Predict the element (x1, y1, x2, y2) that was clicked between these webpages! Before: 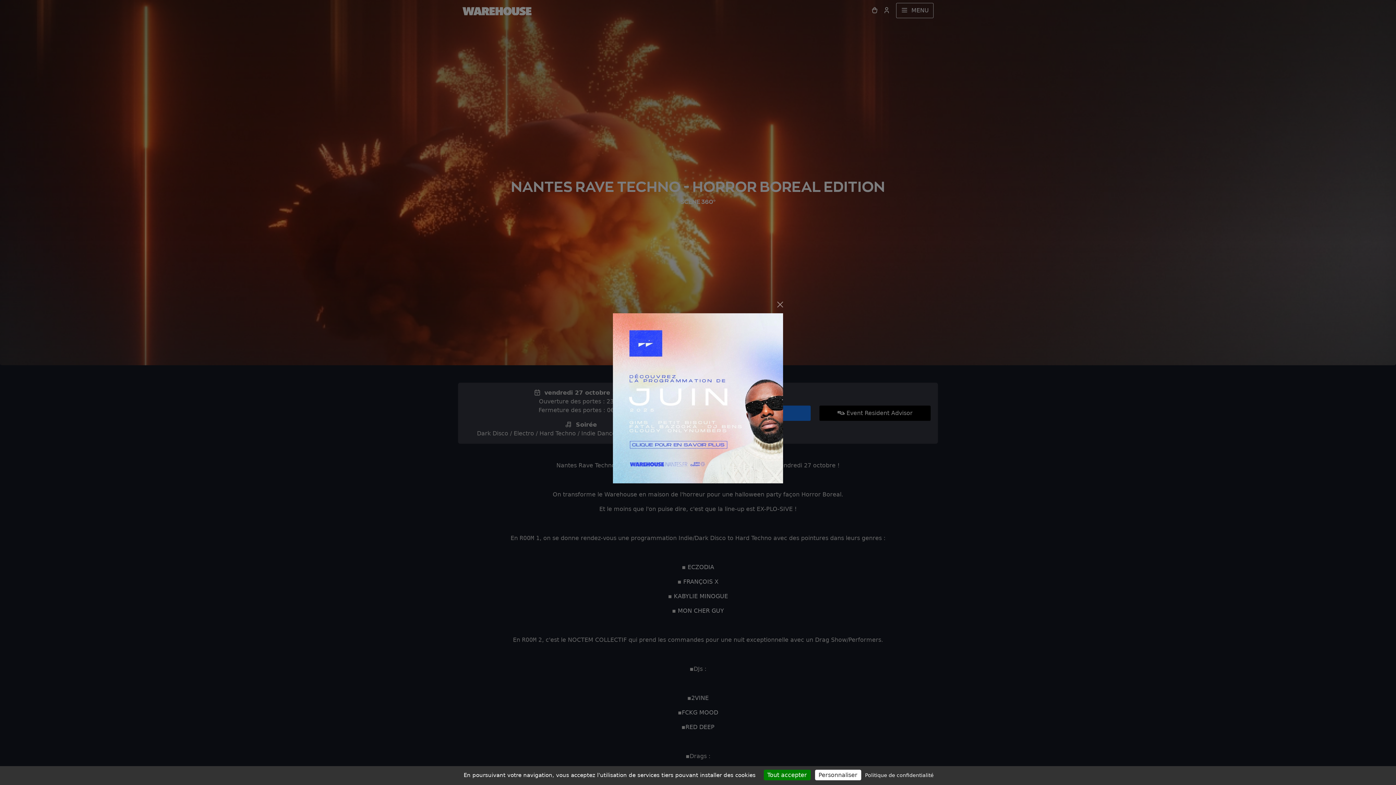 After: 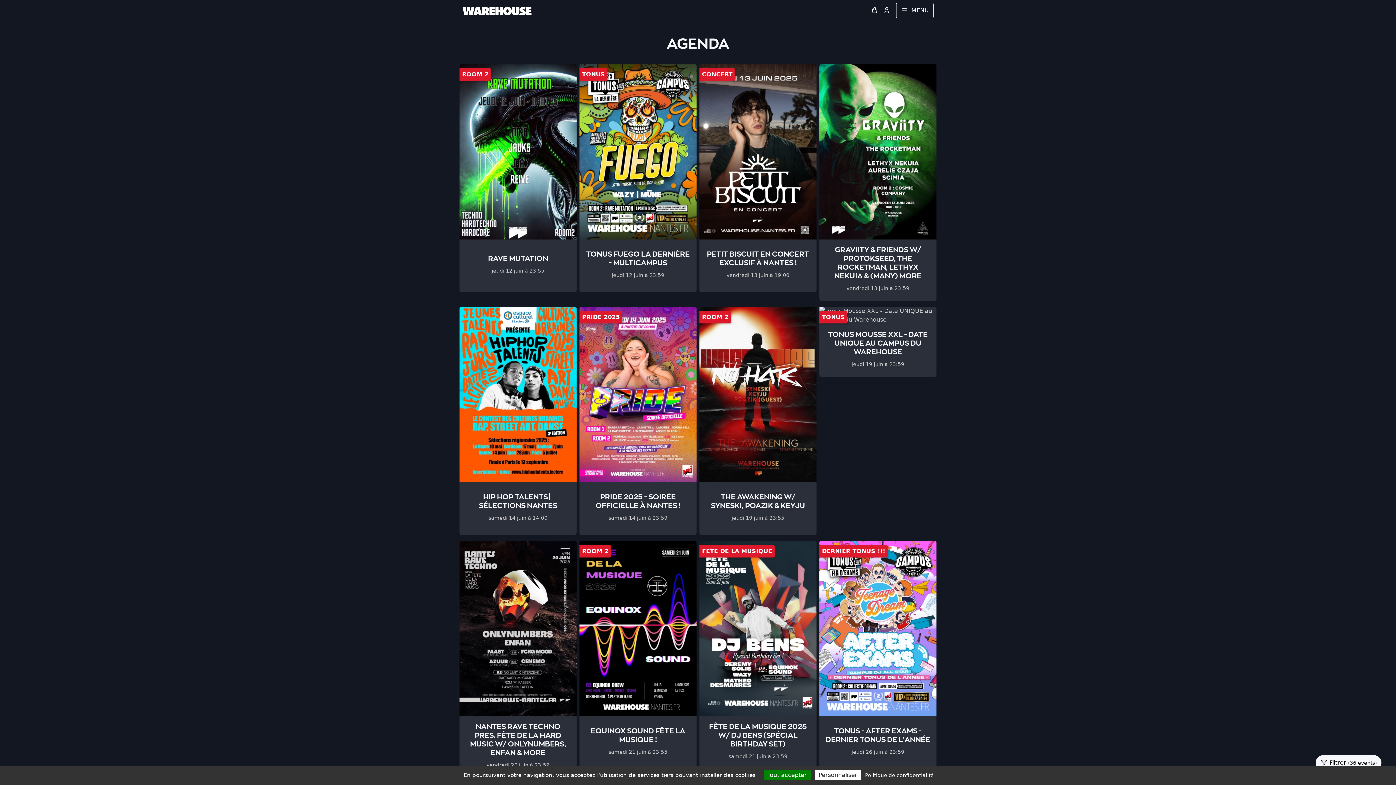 Action: bbox: (613, 394, 783, 401)